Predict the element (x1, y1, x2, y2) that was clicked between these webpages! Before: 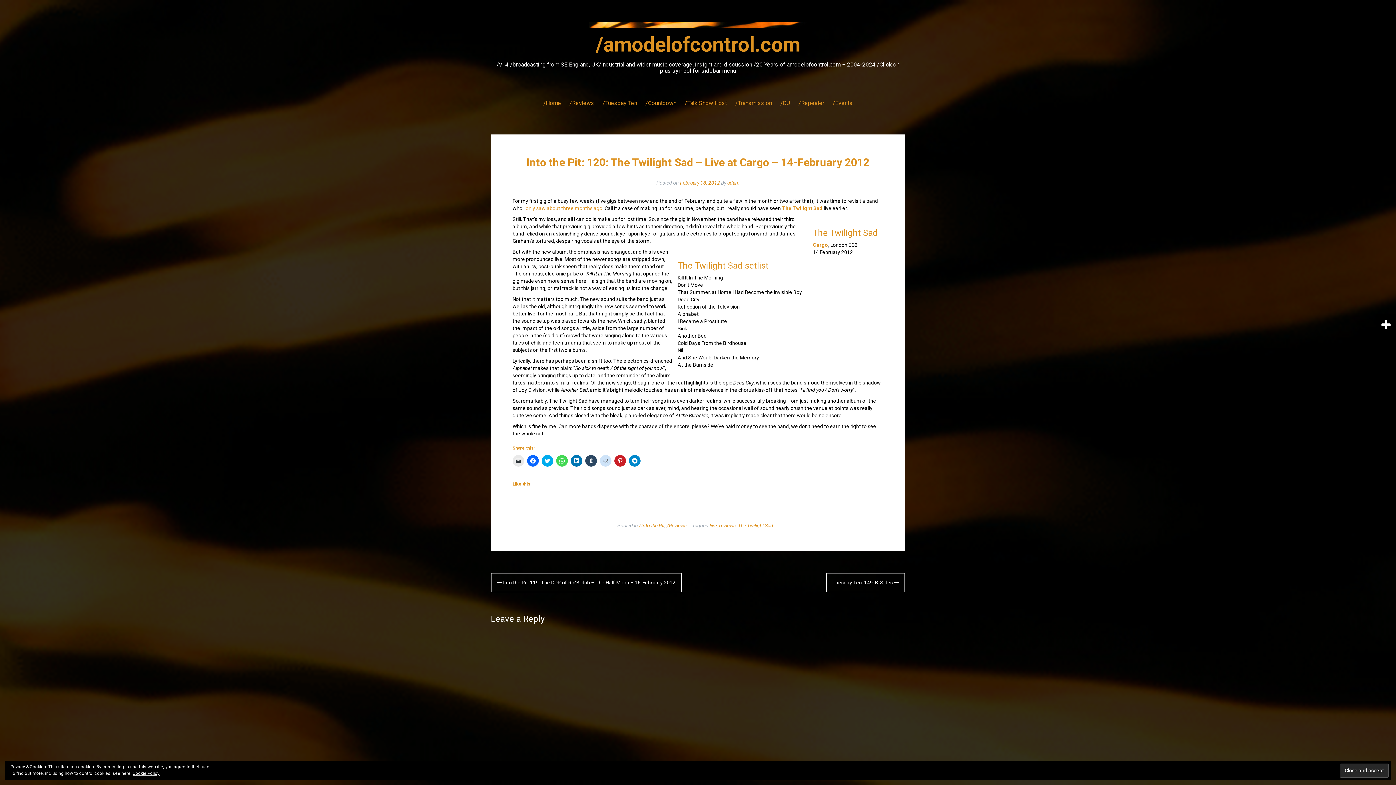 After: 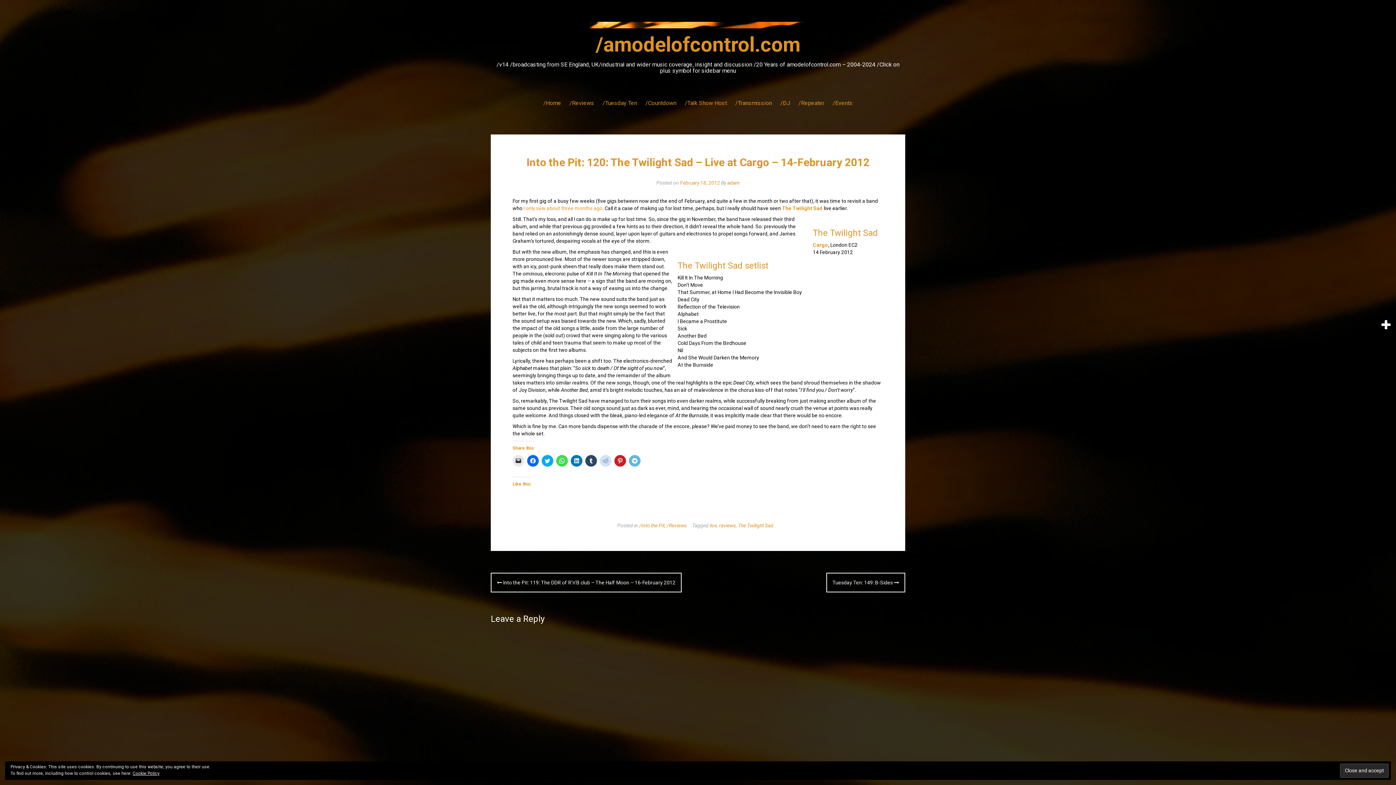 Action: bbox: (629, 455, 640, 466) label: Click to share on Telegram (Opens in new window)